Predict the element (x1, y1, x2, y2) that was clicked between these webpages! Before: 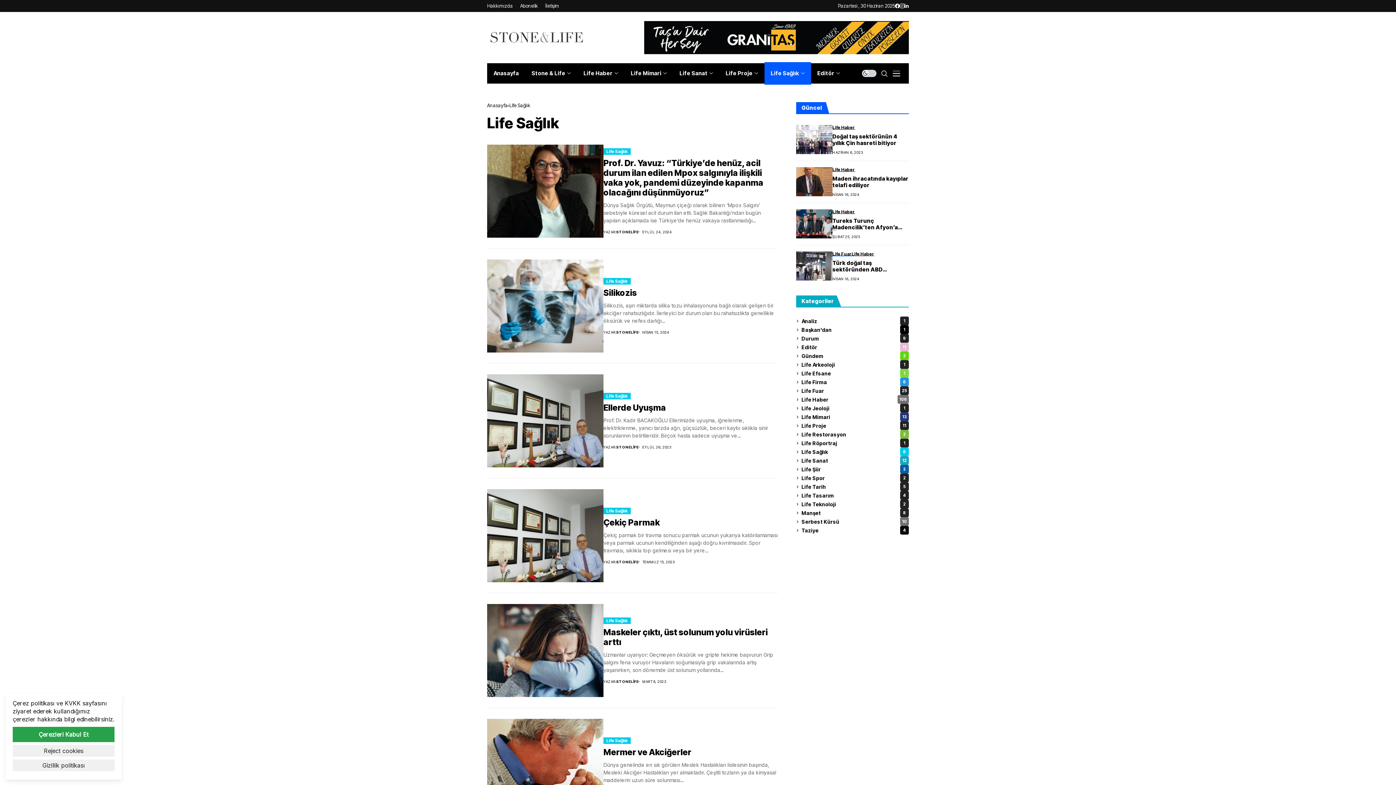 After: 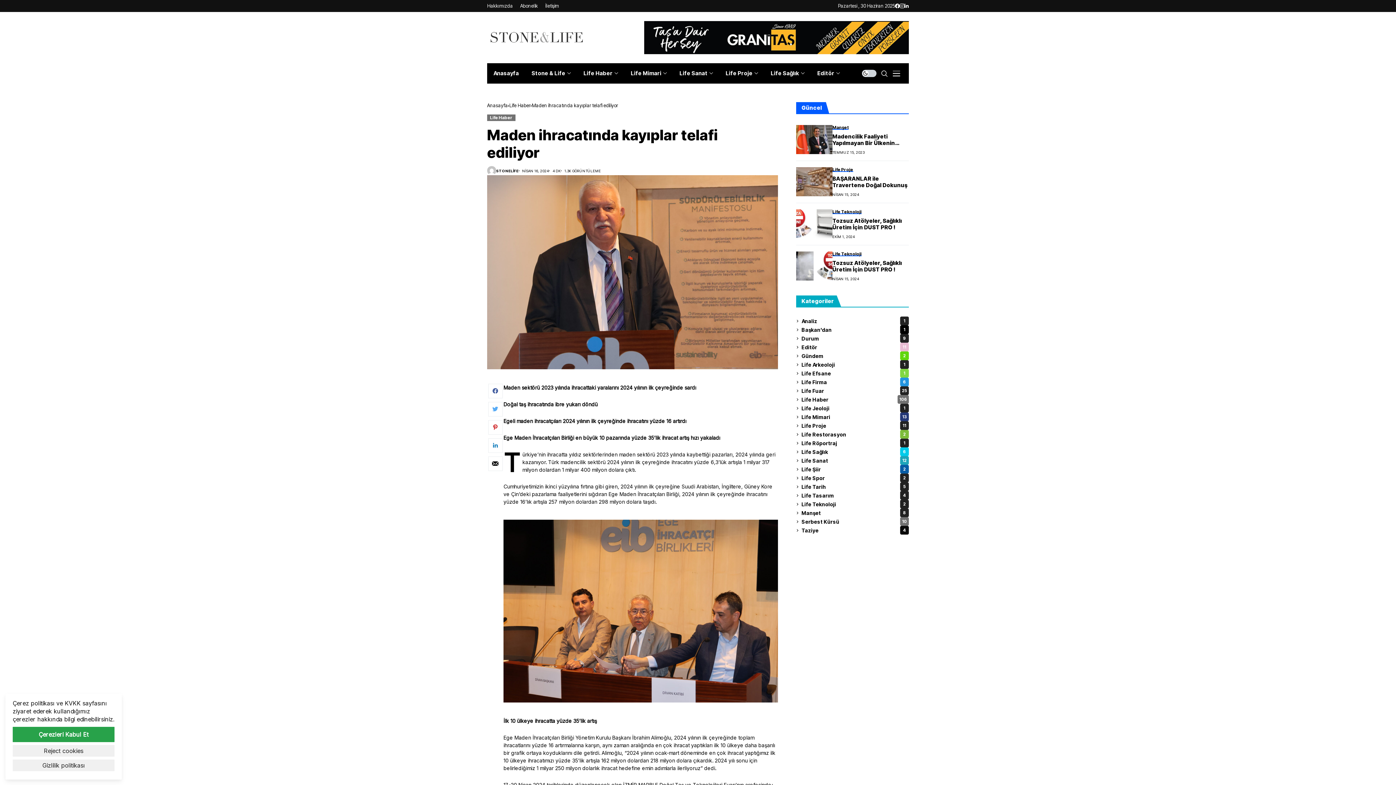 Action: bbox: (832, 175, 909, 188) label: Maden ihracatında kayıplar telafi ediliyor